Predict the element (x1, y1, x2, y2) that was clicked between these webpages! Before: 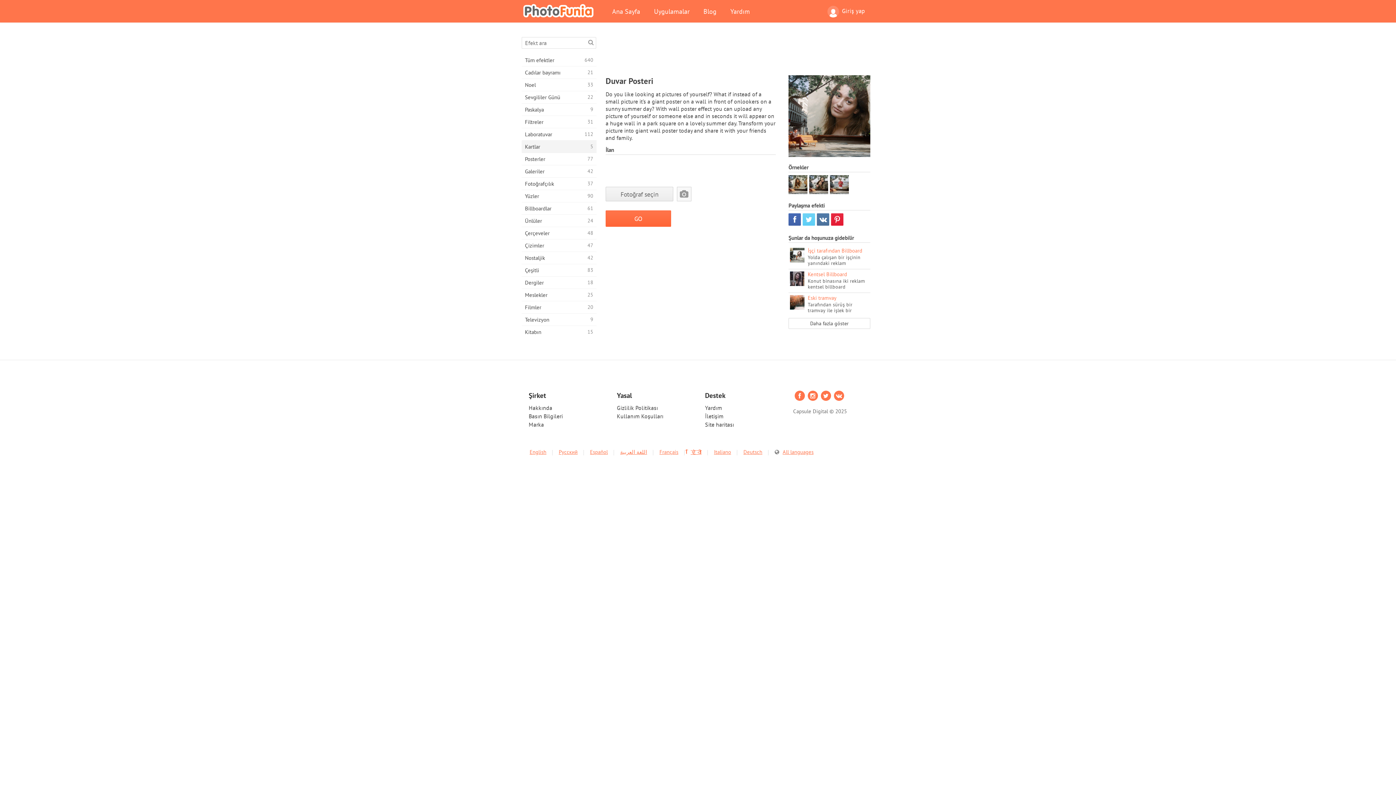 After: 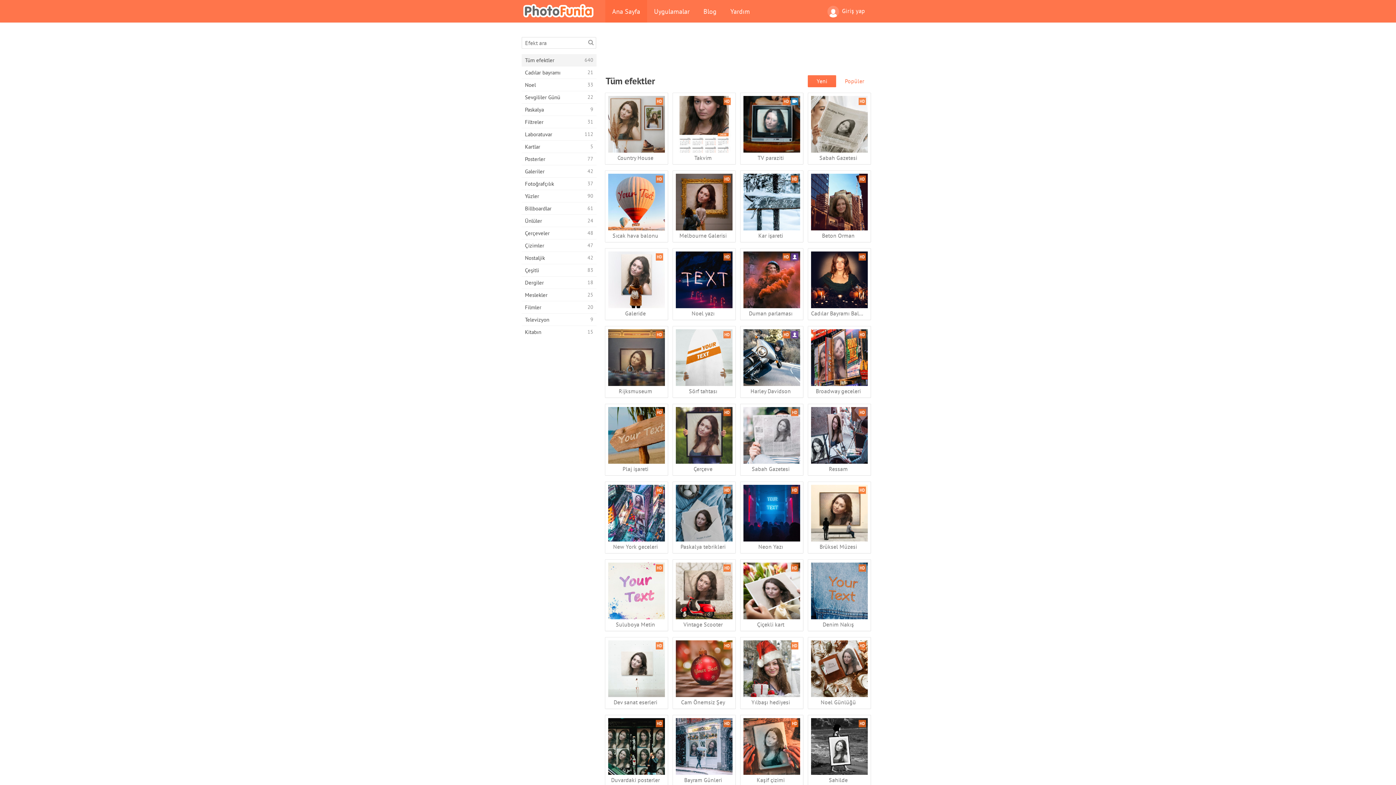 Action: label: Tüm efektler
640 bbox: (521, 54, 596, 66)